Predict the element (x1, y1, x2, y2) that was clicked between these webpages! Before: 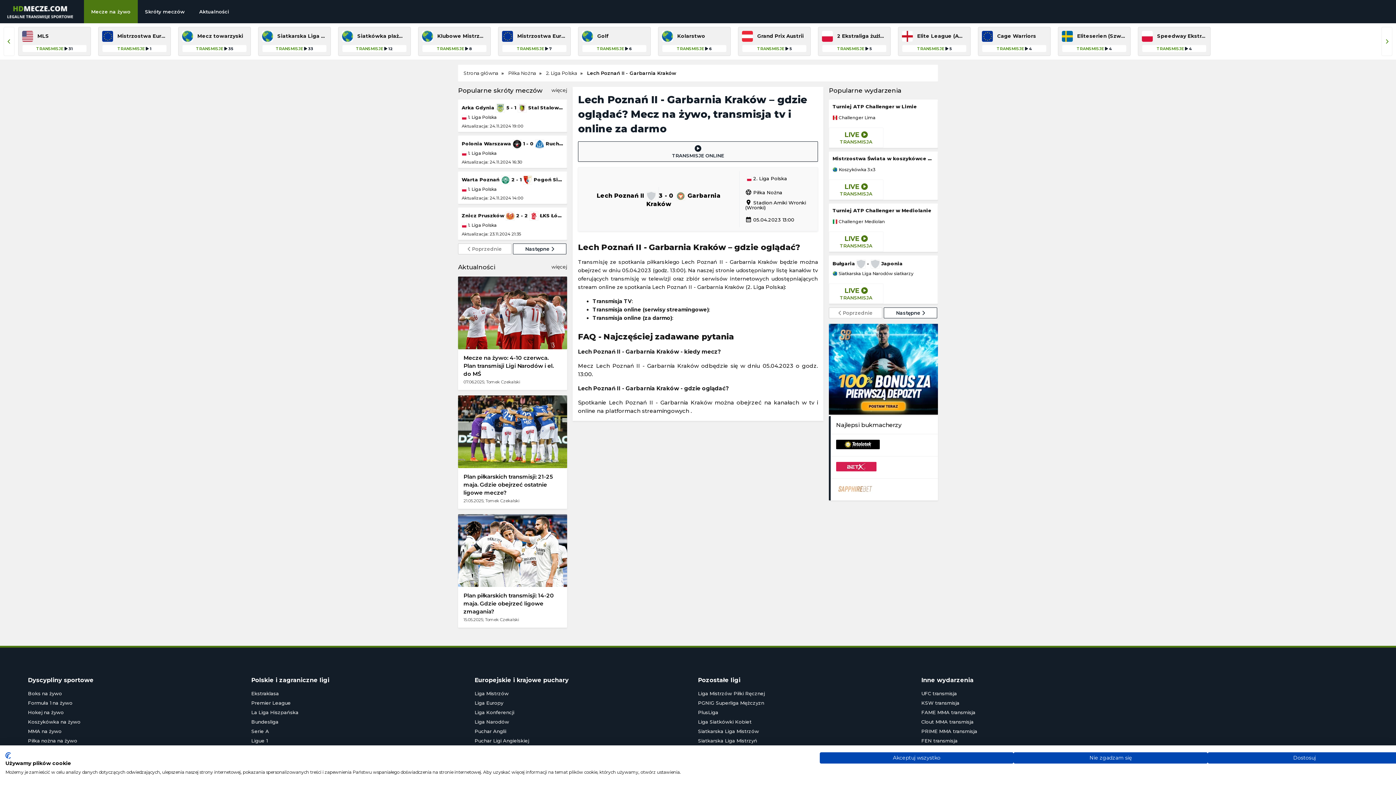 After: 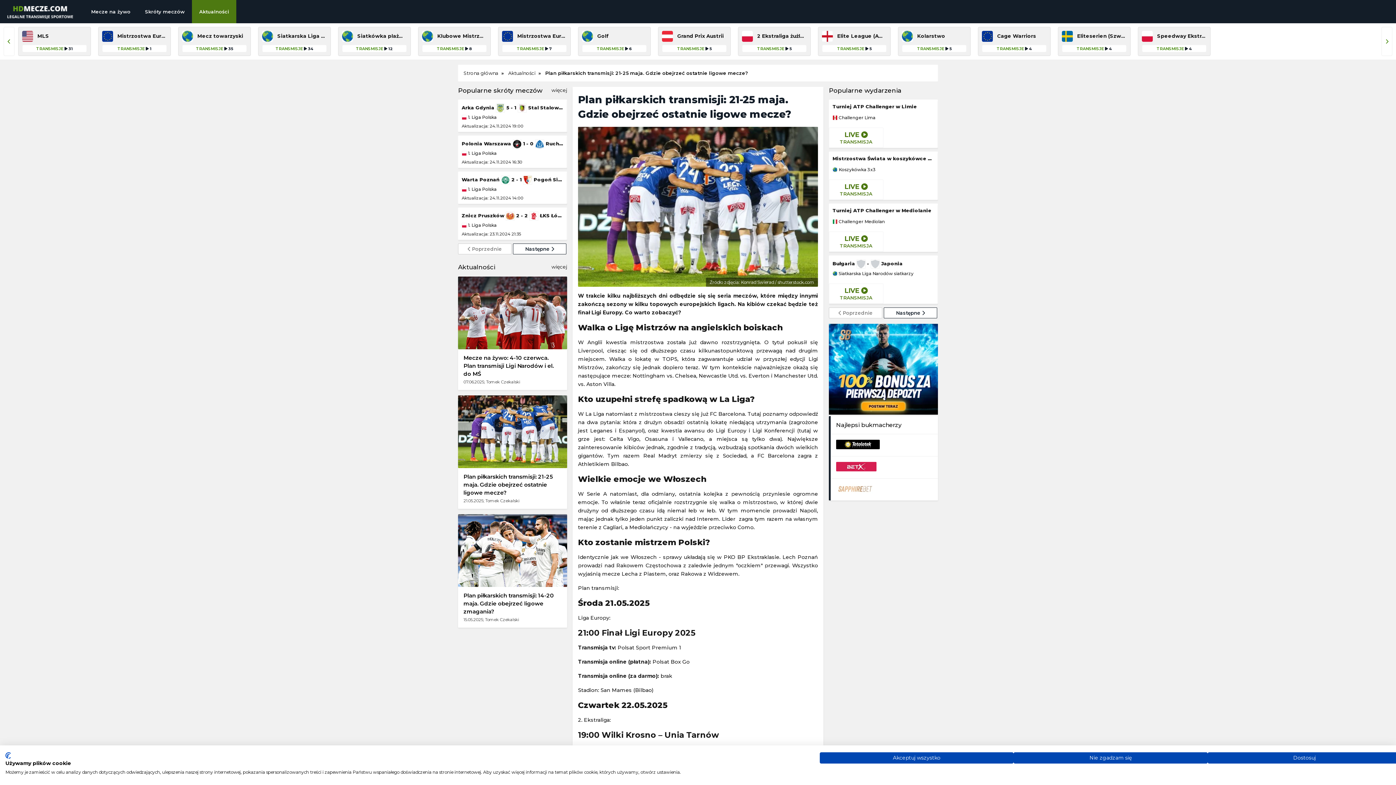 Action: bbox: (458, 395, 567, 509) label: Plan piłkarskich transmisji: 21-25 maja. Gdzie obejrzeć ostatnie ligowe mecze?
21.05.2025; Tomek Czekalski